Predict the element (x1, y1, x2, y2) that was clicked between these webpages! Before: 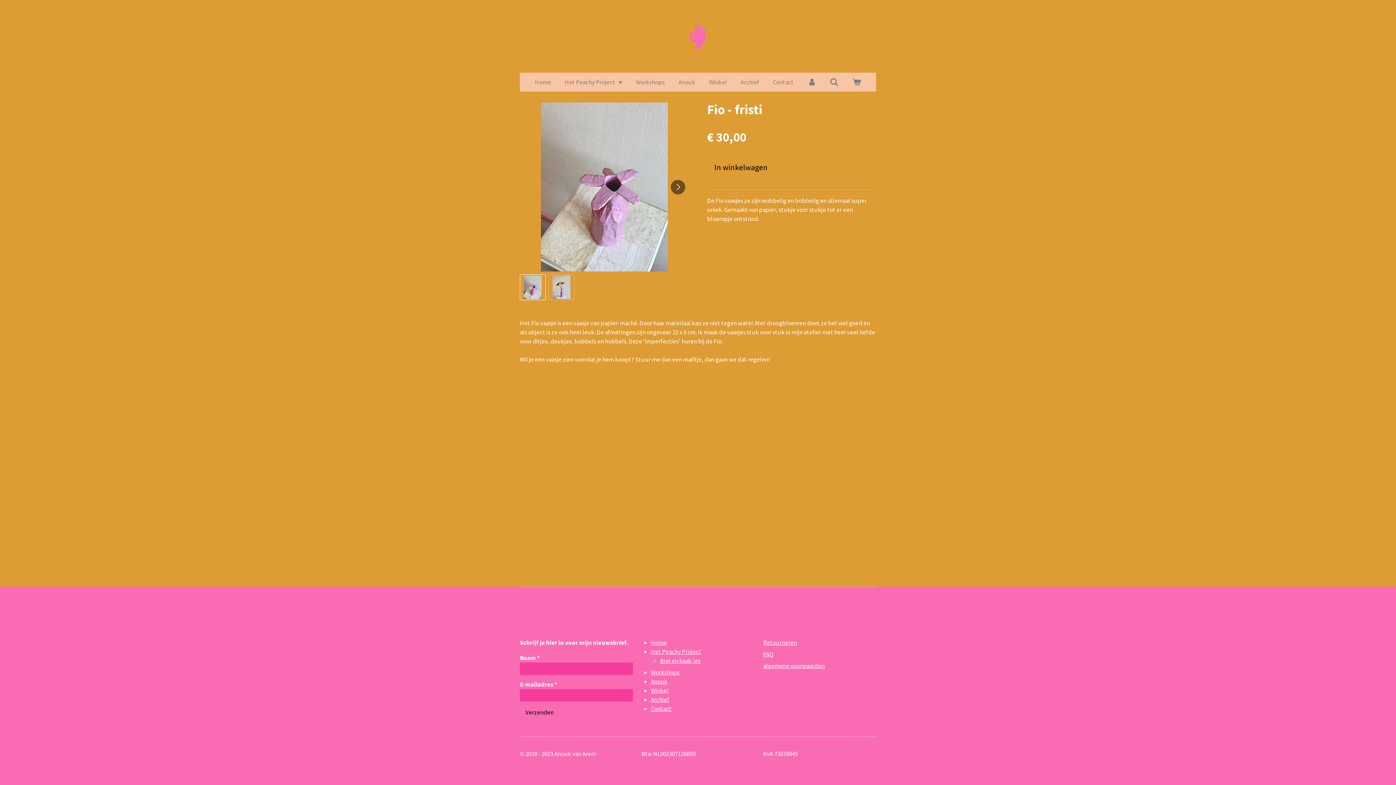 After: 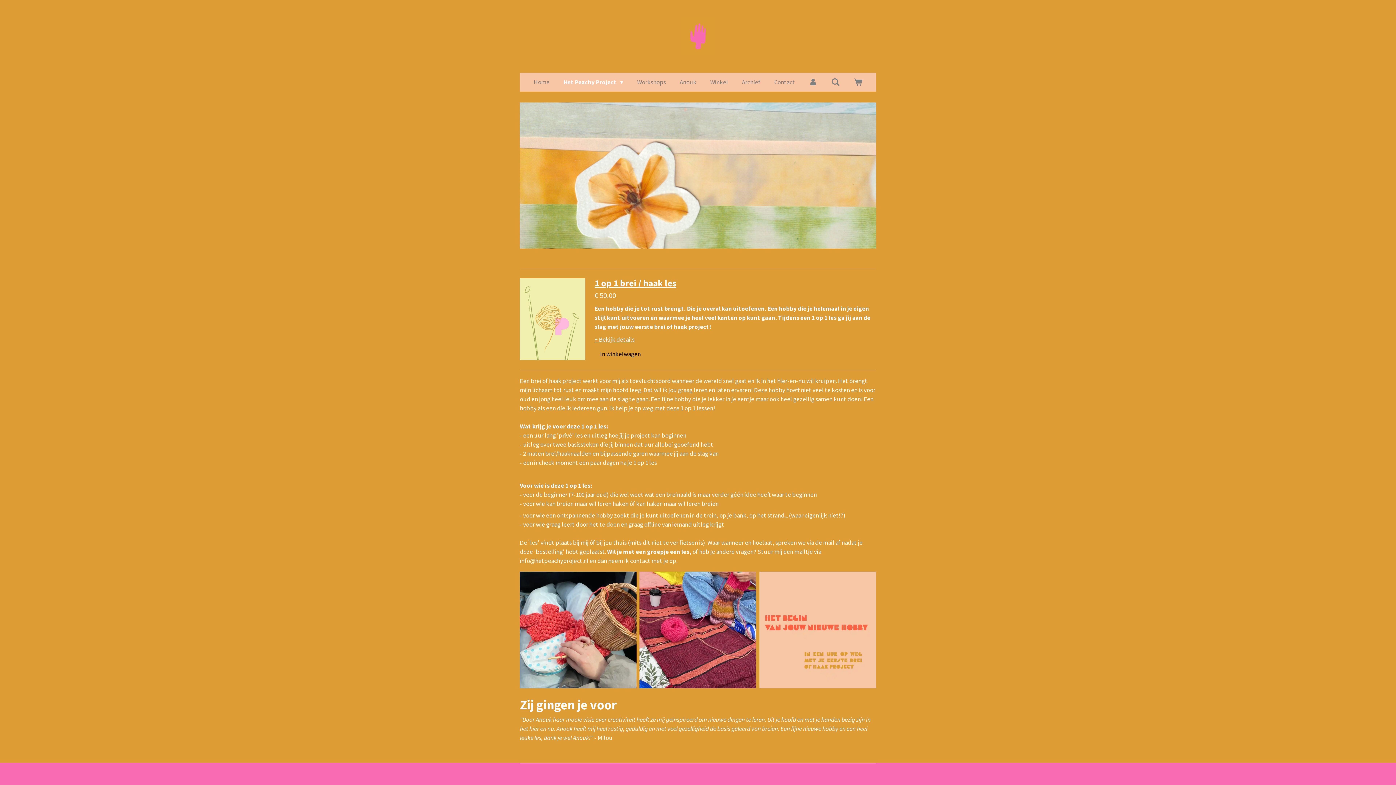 Action: bbox: (660, 657, 700, 665) label: Brei en haak les